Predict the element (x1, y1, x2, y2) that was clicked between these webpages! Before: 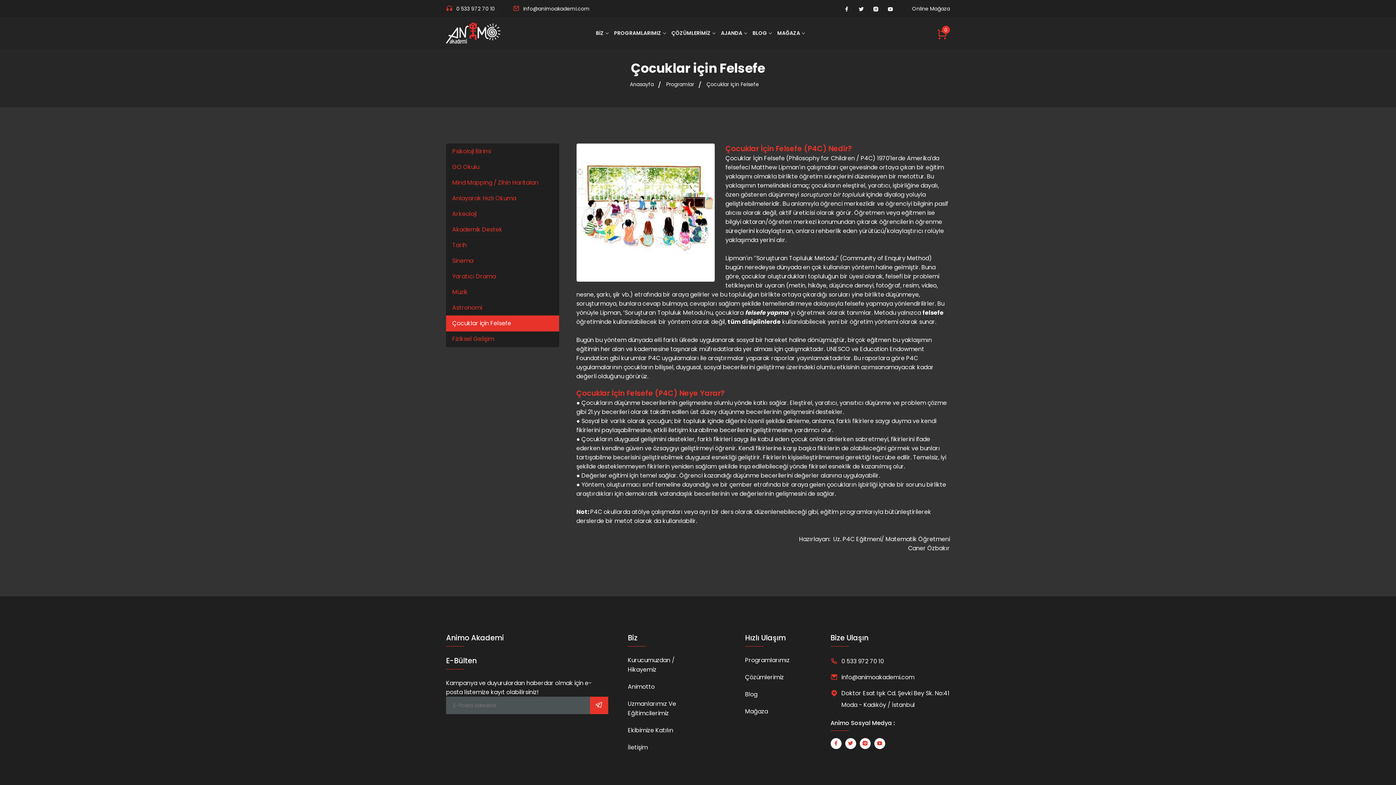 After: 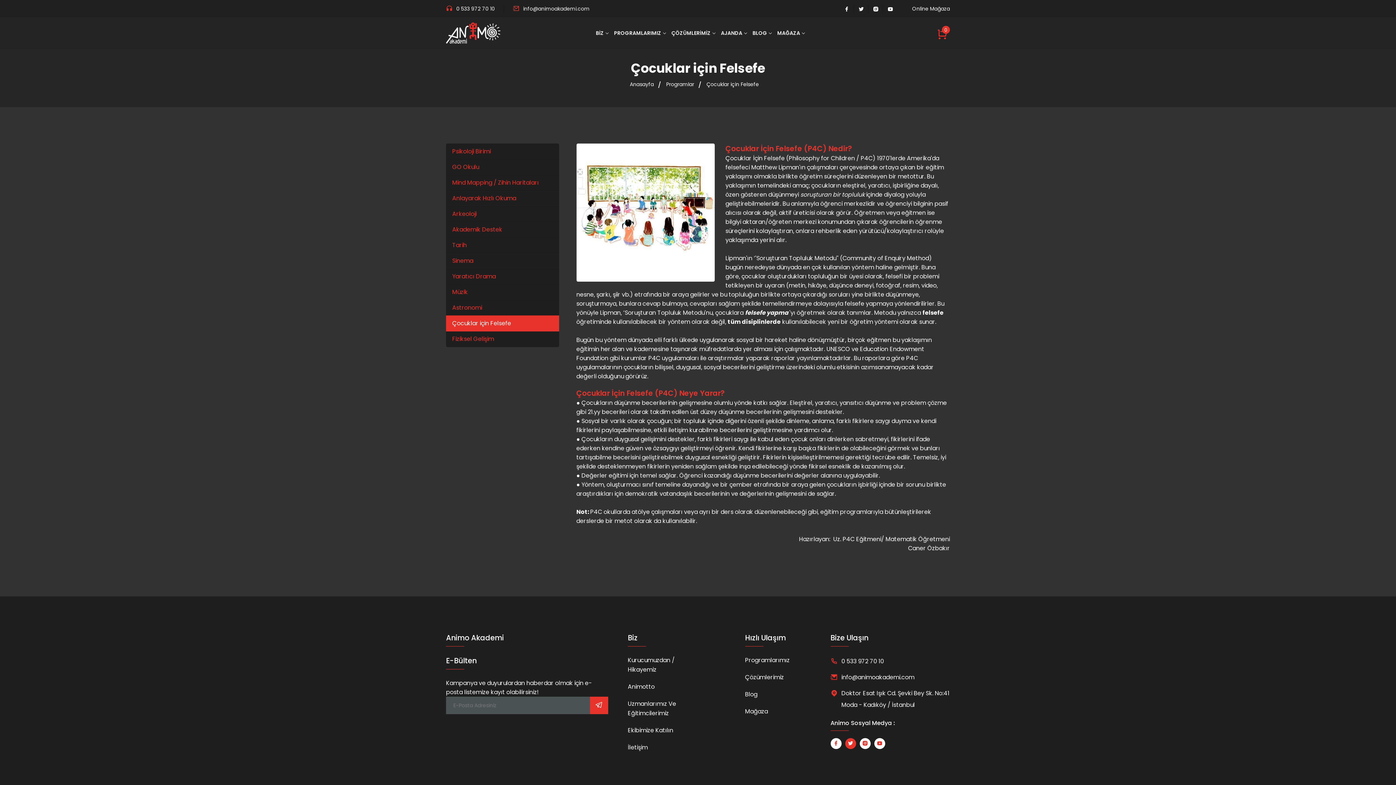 Action: bbox: (845, 738, 856, 749)